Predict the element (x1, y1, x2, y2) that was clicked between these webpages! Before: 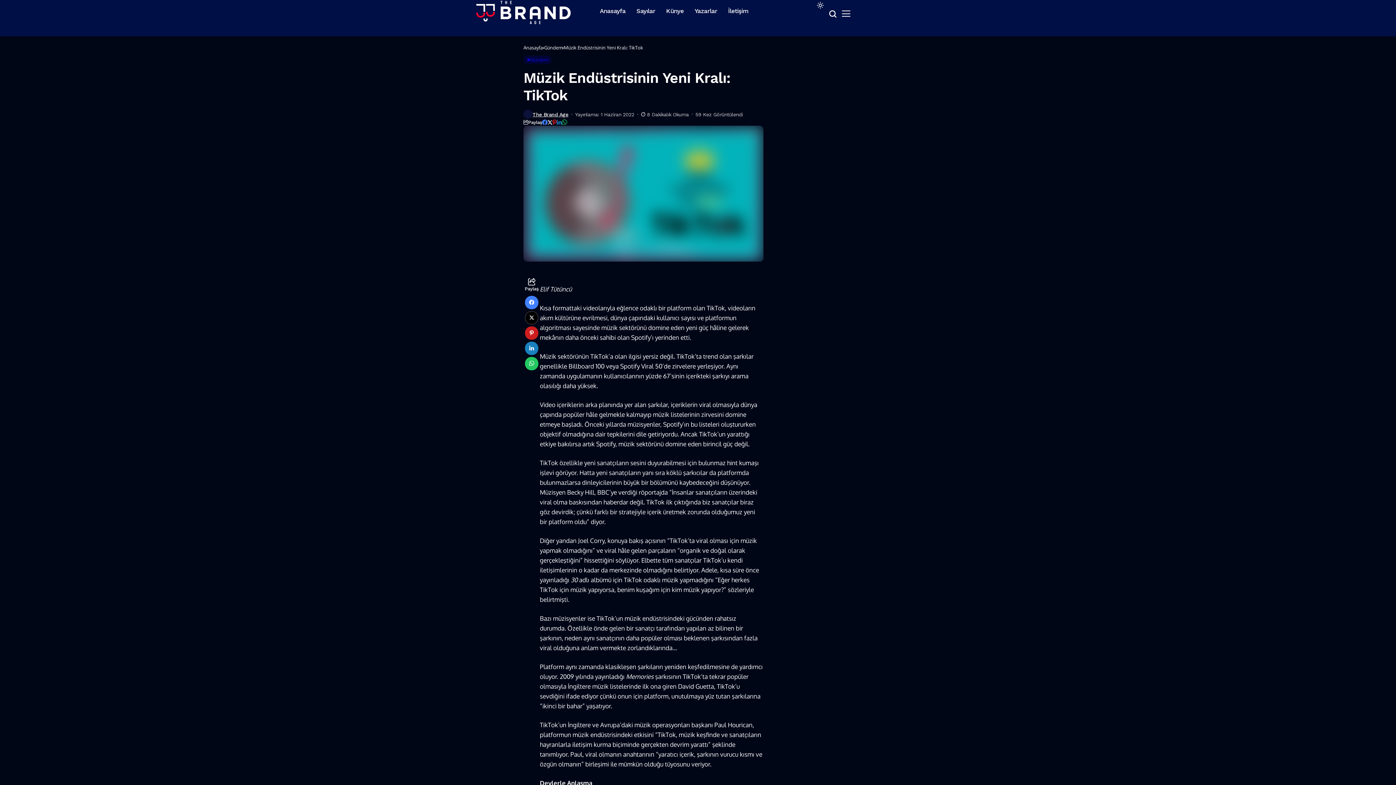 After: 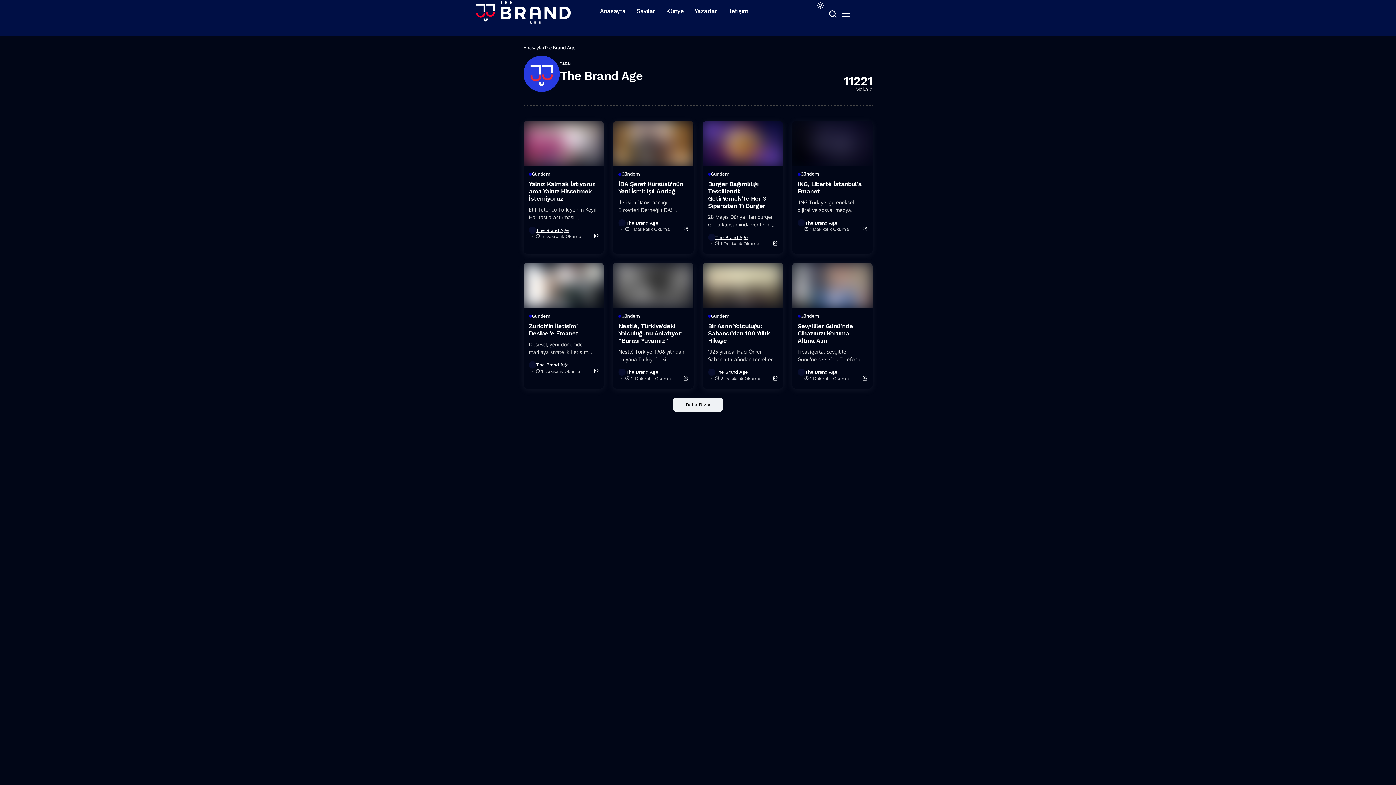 Action: bbox: (523, 109, 532, 118)